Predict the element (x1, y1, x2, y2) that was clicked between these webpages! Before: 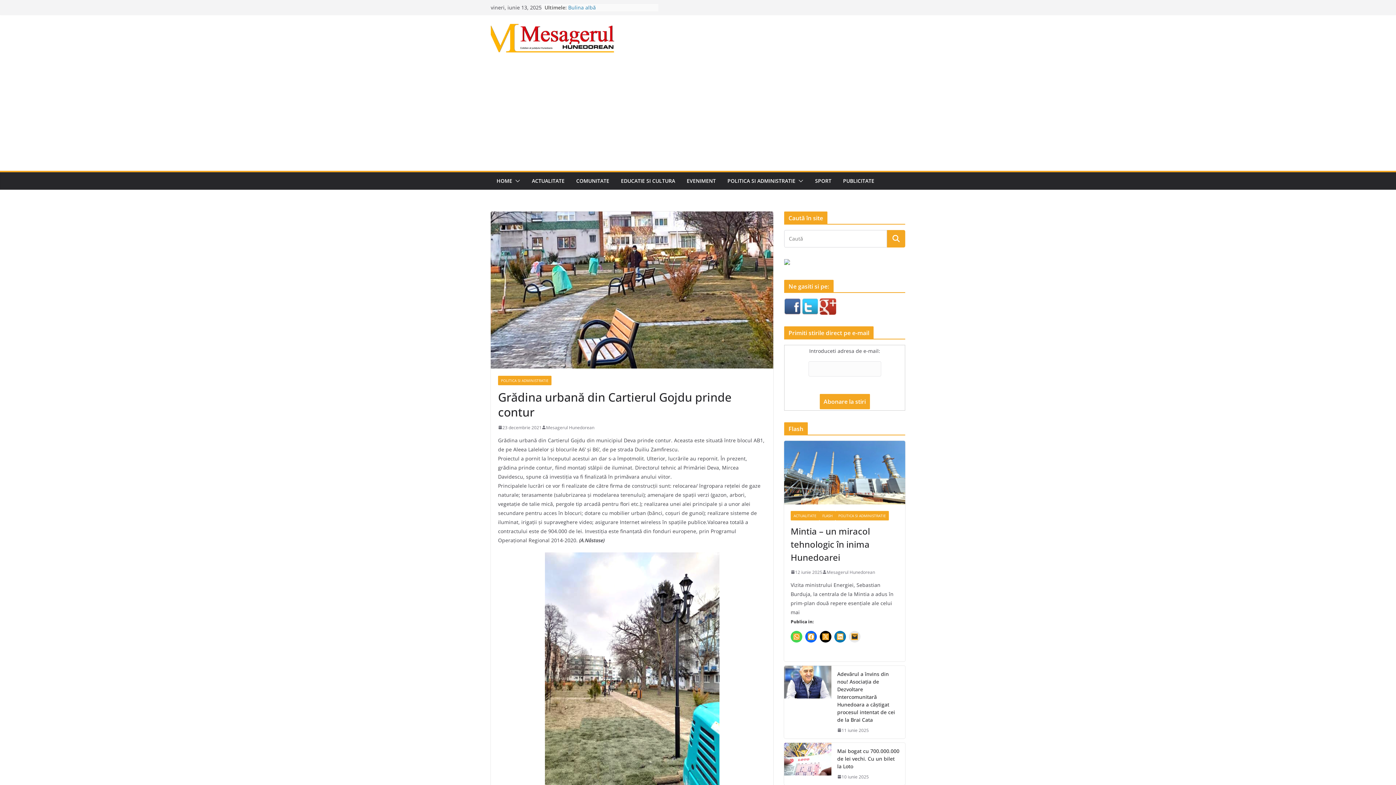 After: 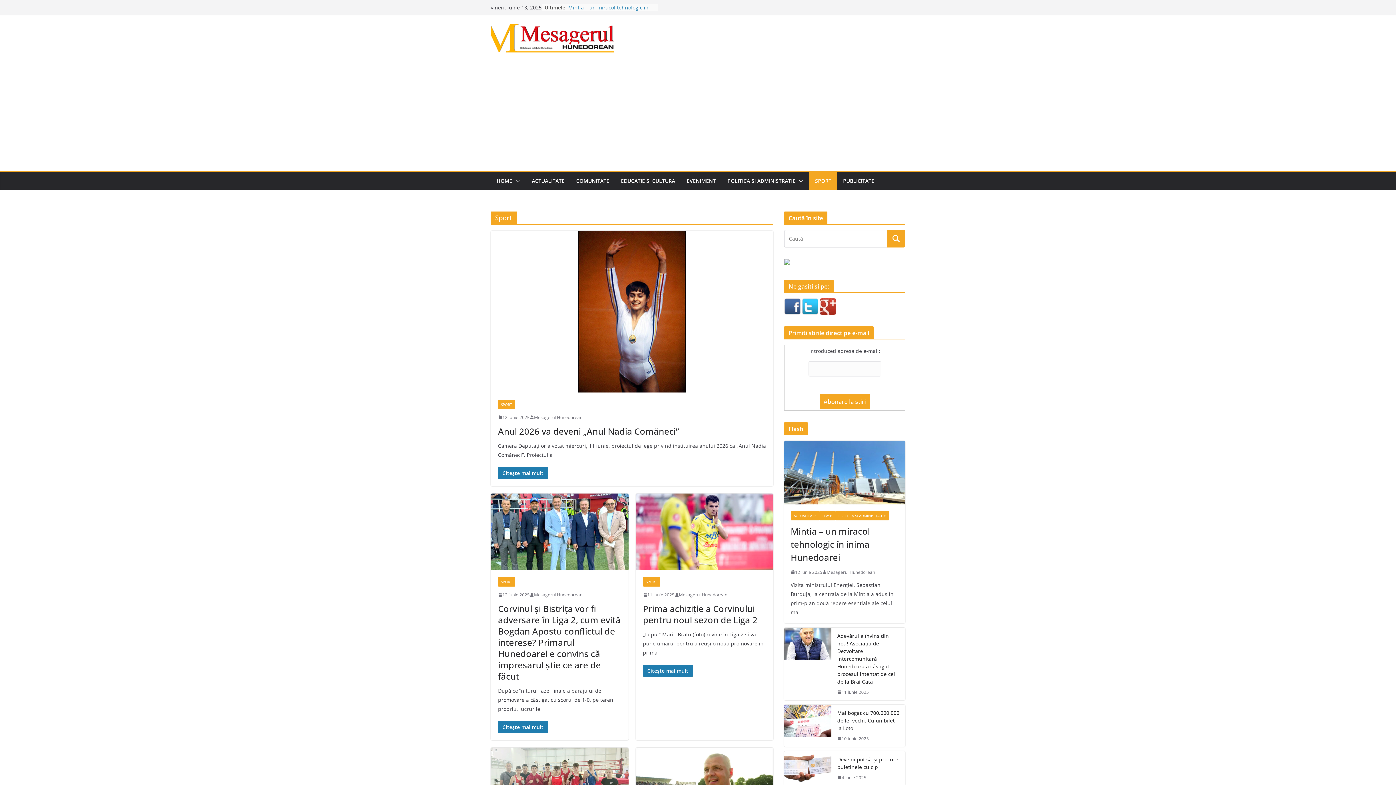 Action: bbox: (815, 175, 831, 186) label: SPORT